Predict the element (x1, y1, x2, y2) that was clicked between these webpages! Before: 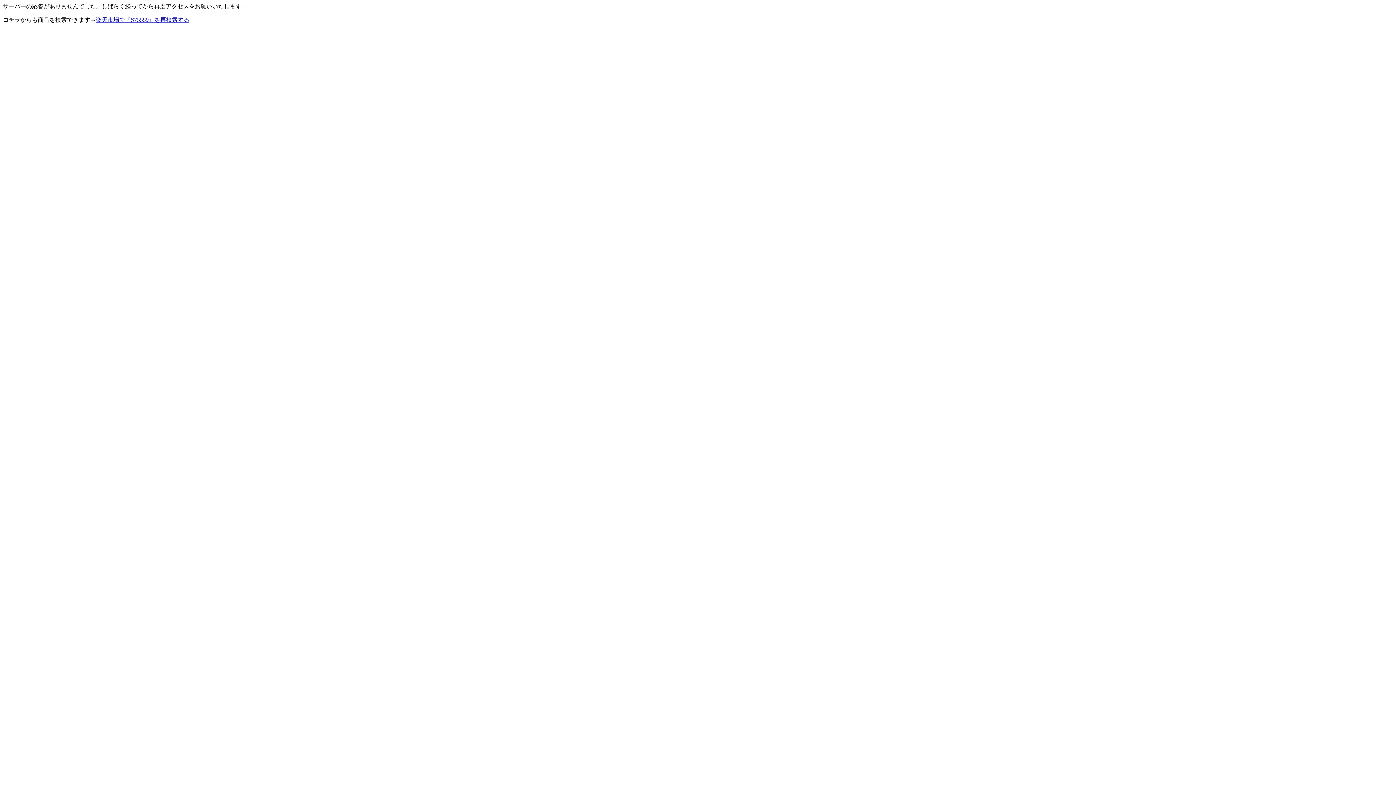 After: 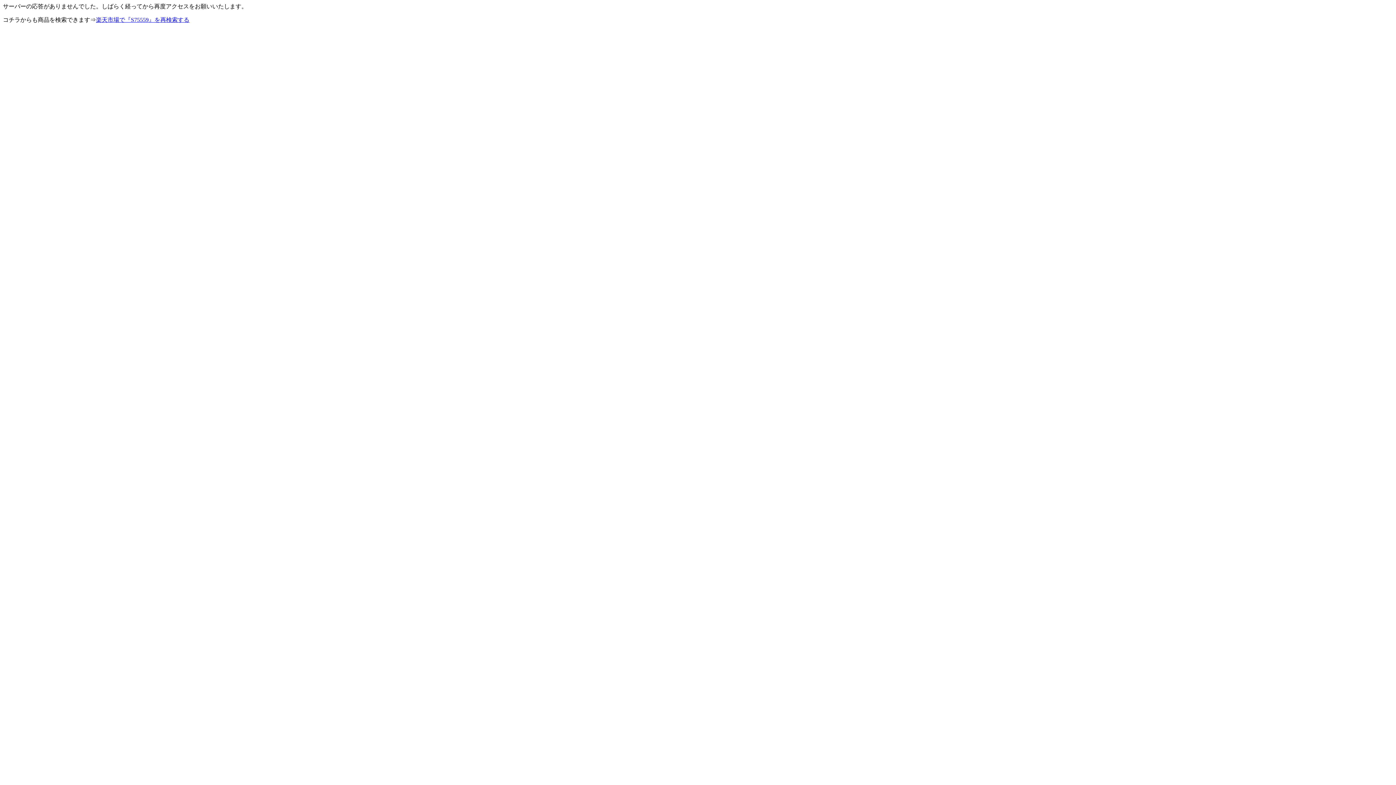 Action: label: 楽天市場で『S75559』を再検索する bbox: (96, 16, 189, 22)